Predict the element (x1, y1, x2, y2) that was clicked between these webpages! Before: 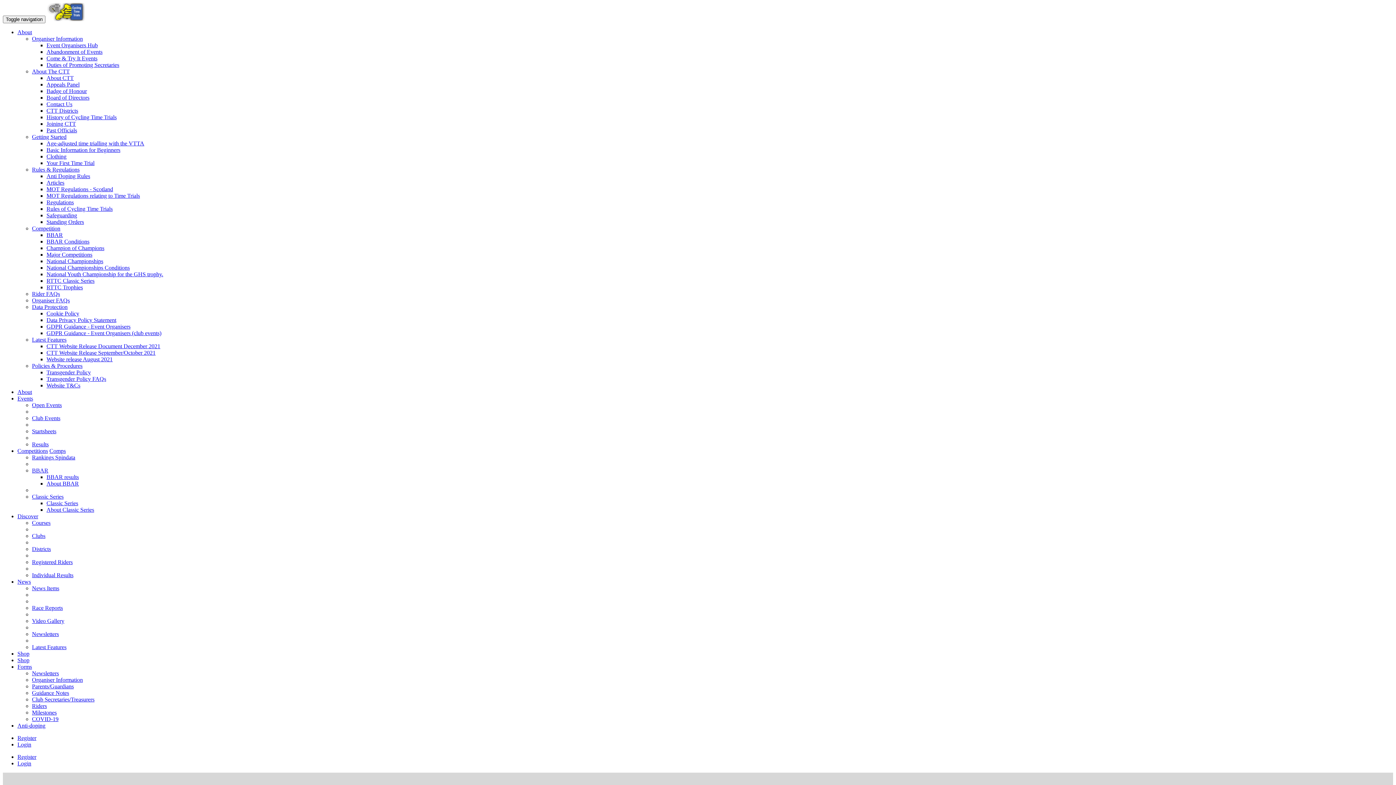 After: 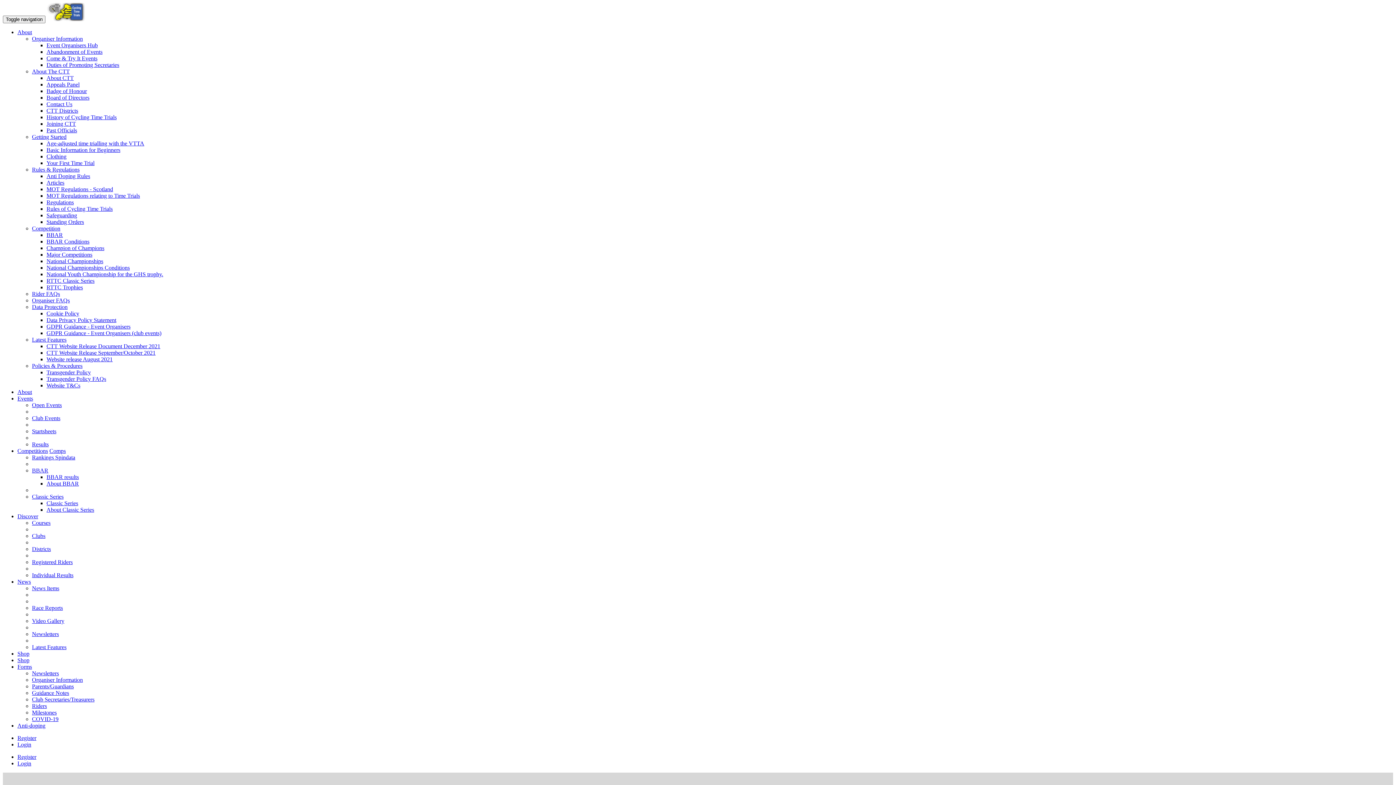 Action: bbox: (17, 448, 48, 454) label: Competitions